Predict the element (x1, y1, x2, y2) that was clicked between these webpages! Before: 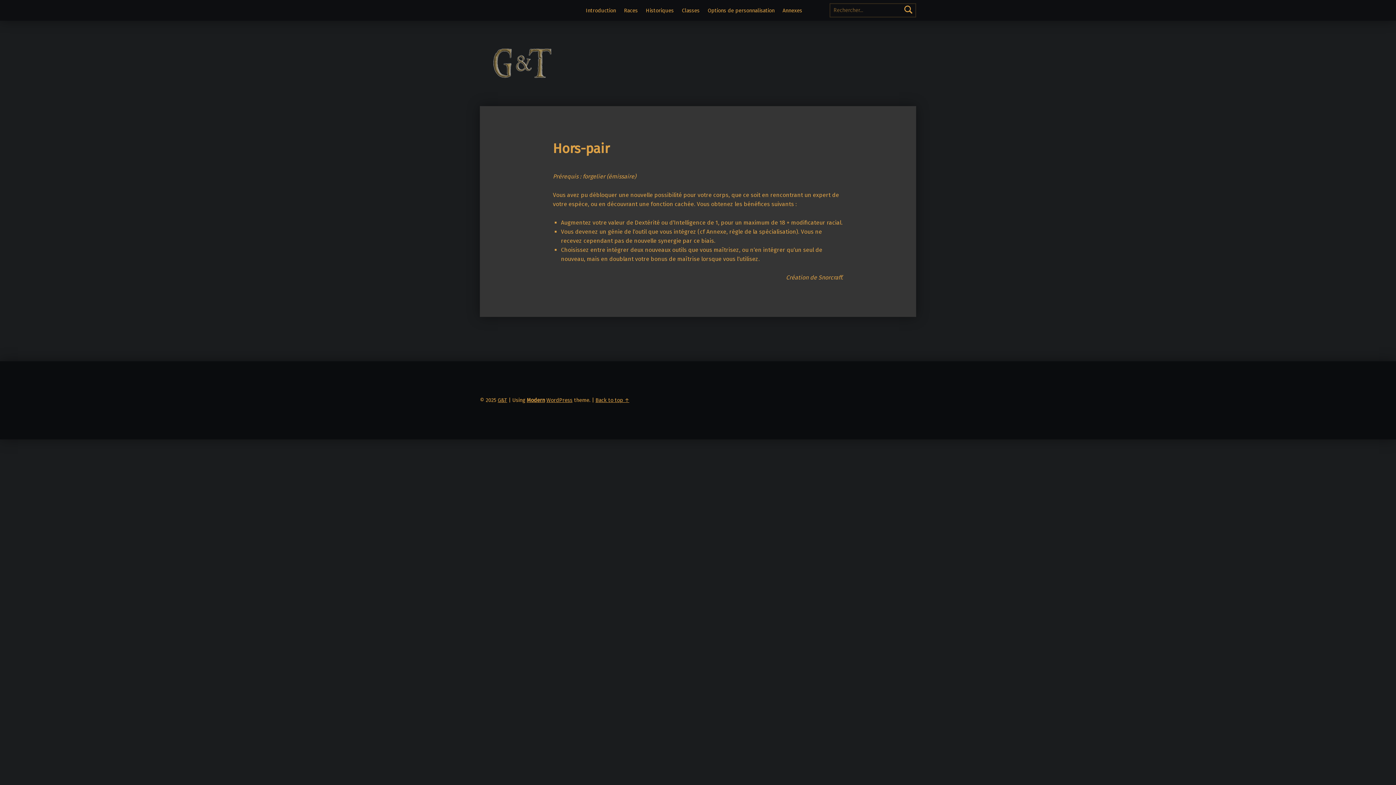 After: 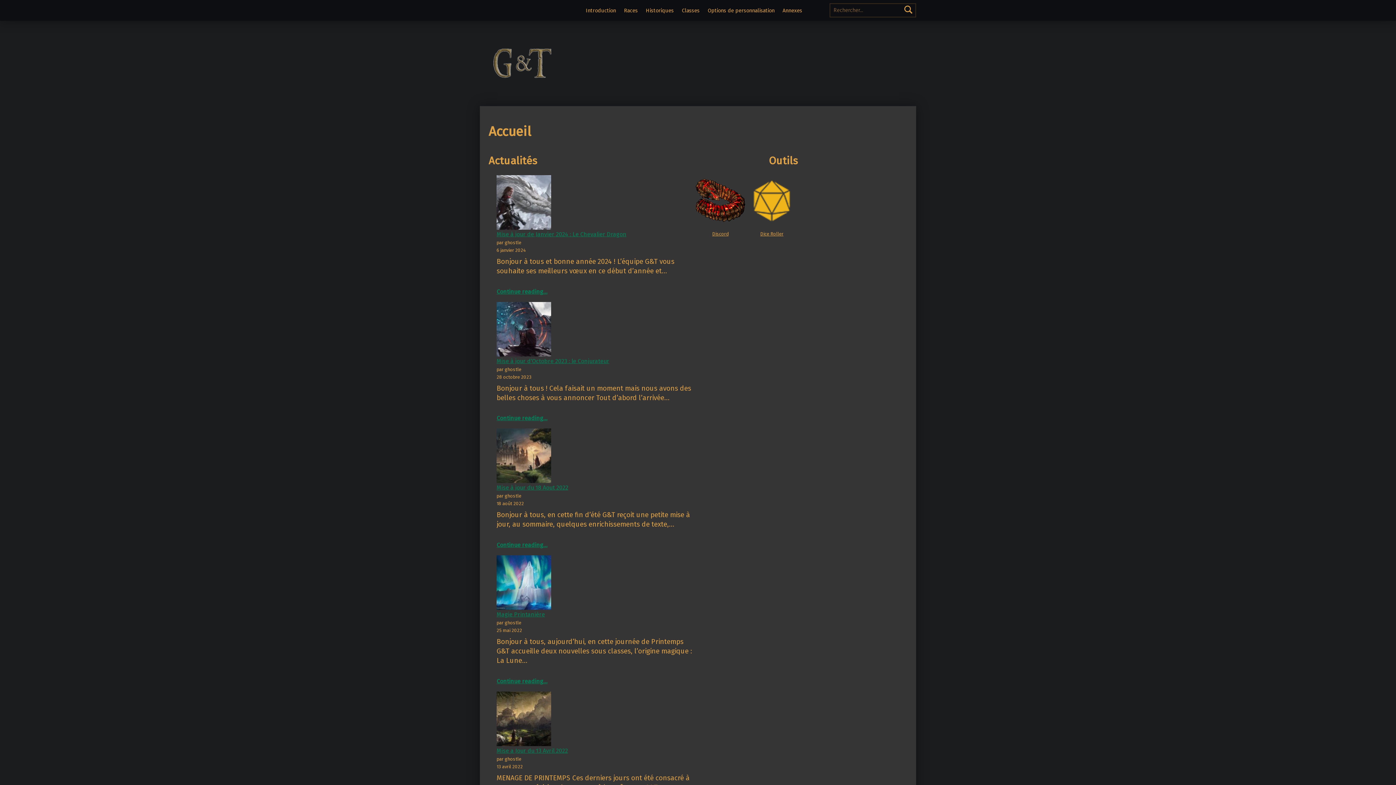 Action: bbox: (480, 59, 562, 66)